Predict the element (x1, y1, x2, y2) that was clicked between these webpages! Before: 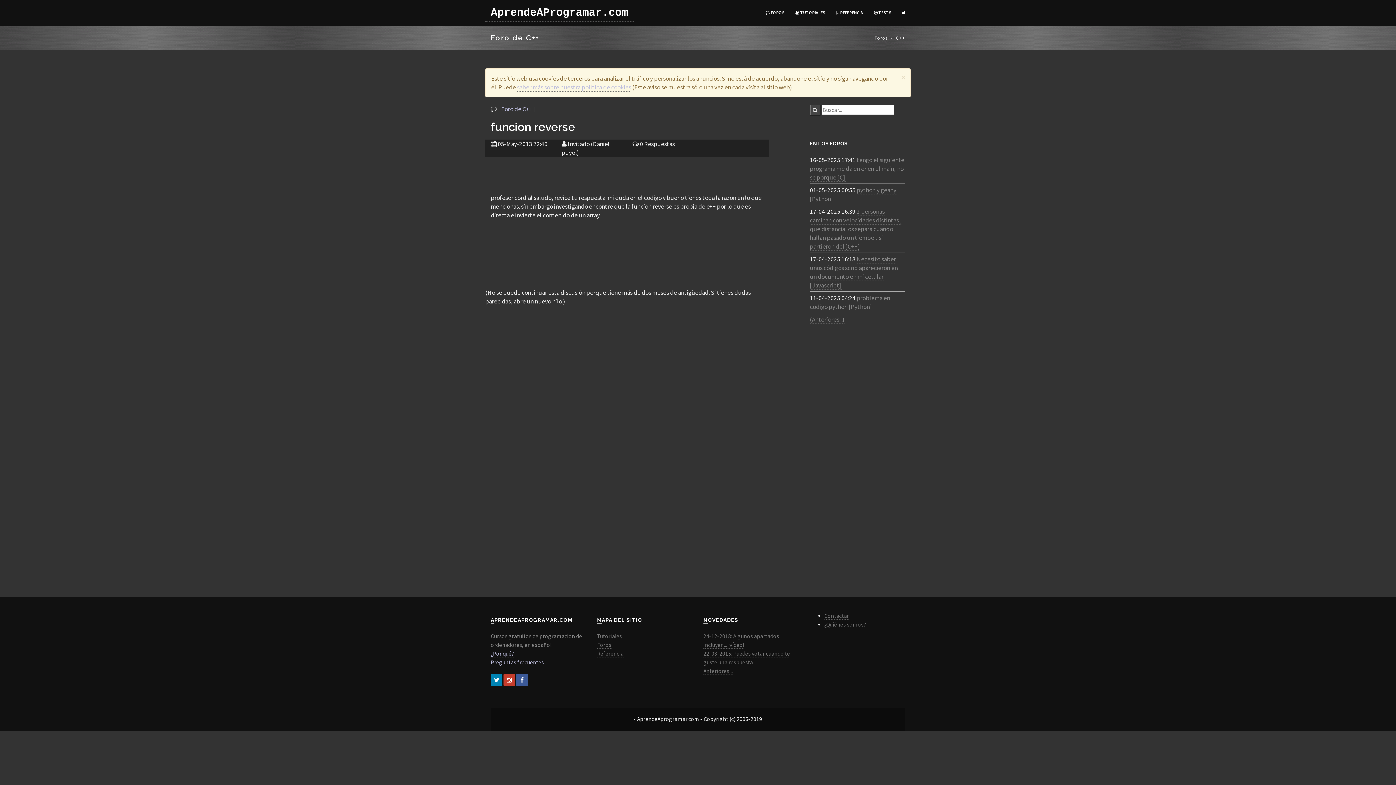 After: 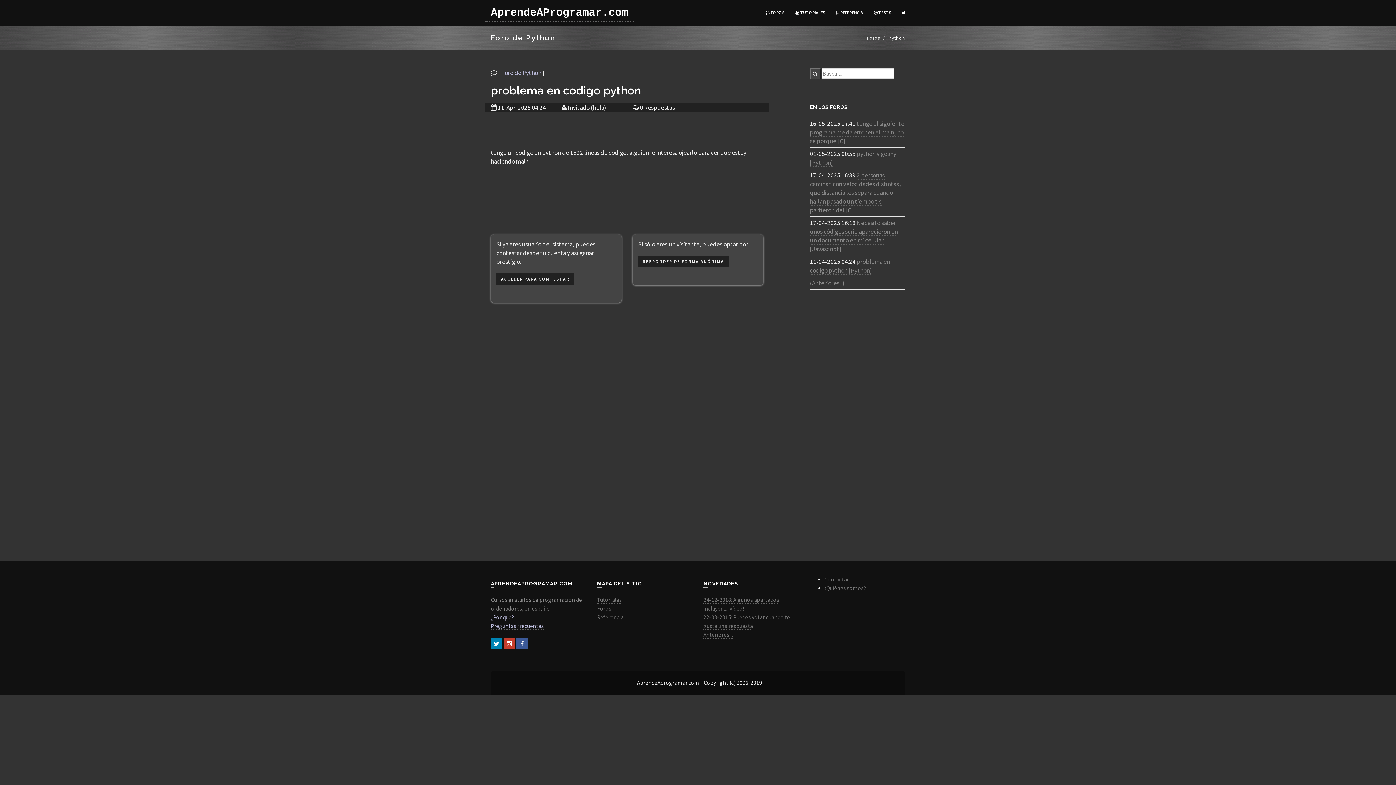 Action: bbox: (810, 294, 890, 311) label: problema en codigo python [Python]